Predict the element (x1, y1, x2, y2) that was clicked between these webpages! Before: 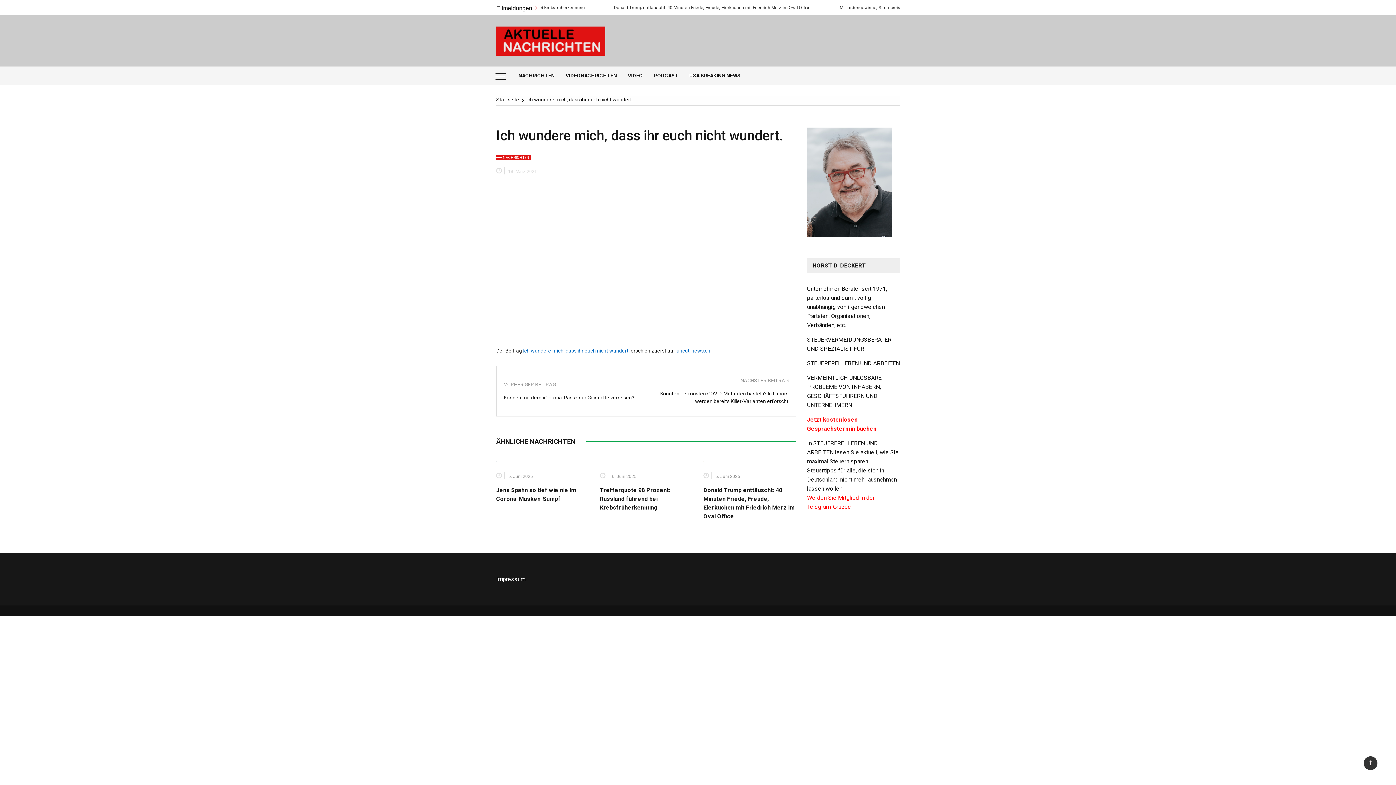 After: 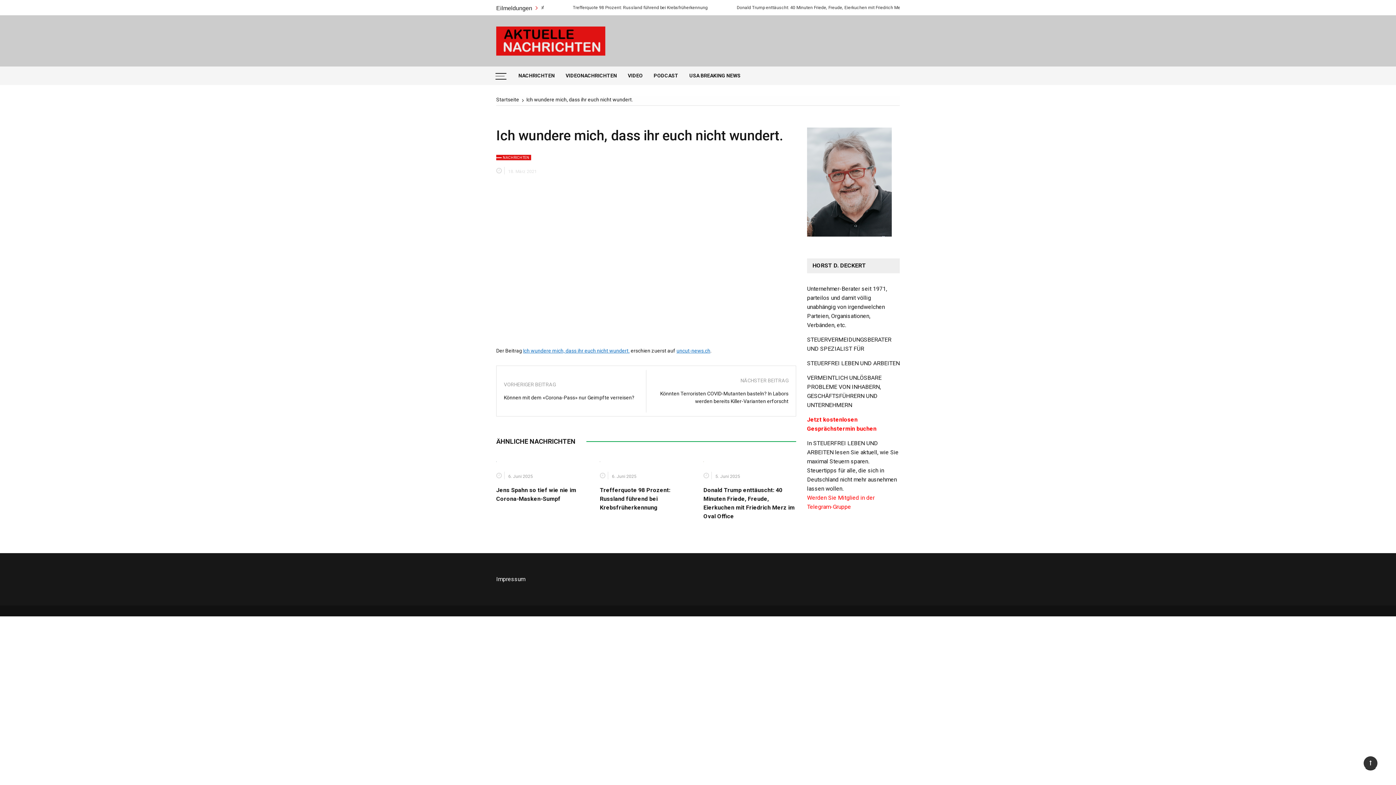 Action: bbox: (1363, 756, 1378, 770)